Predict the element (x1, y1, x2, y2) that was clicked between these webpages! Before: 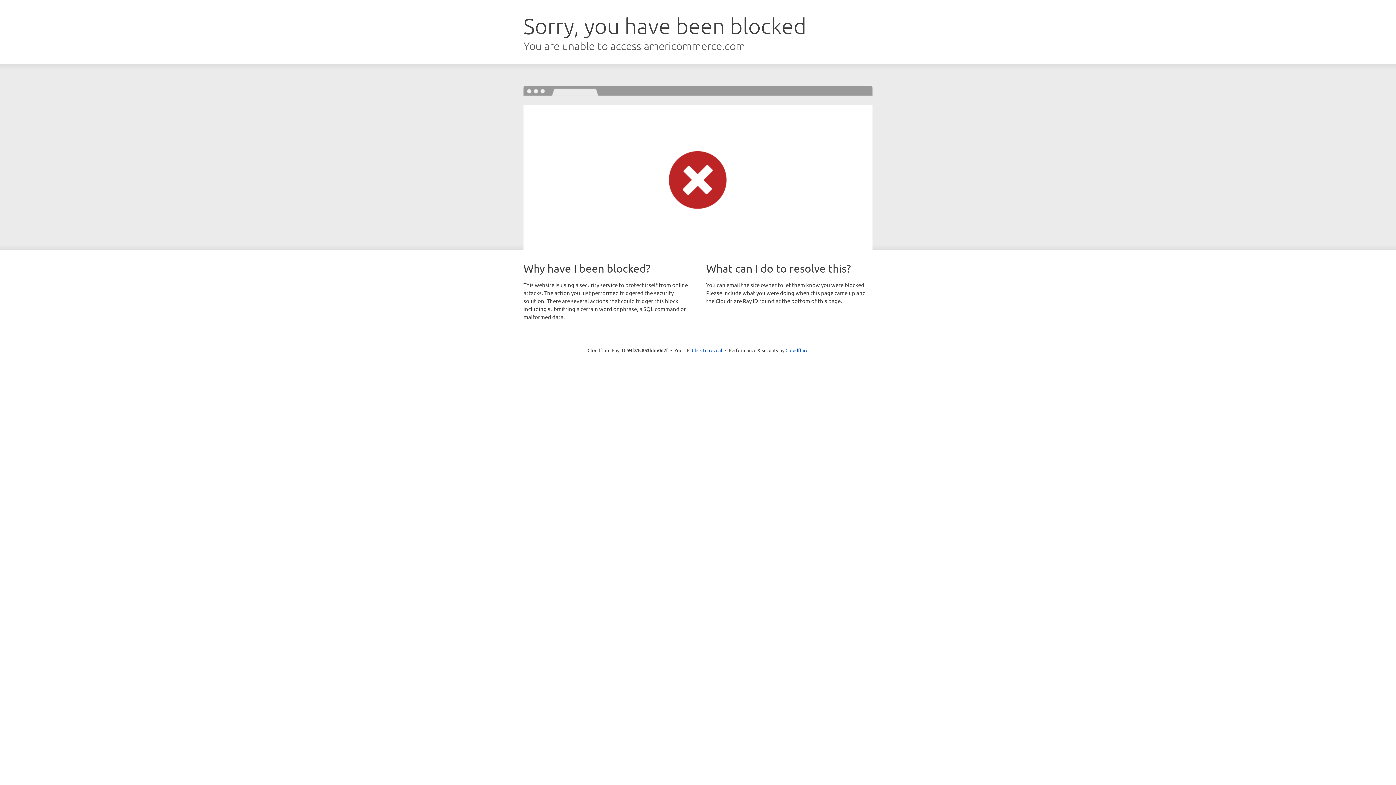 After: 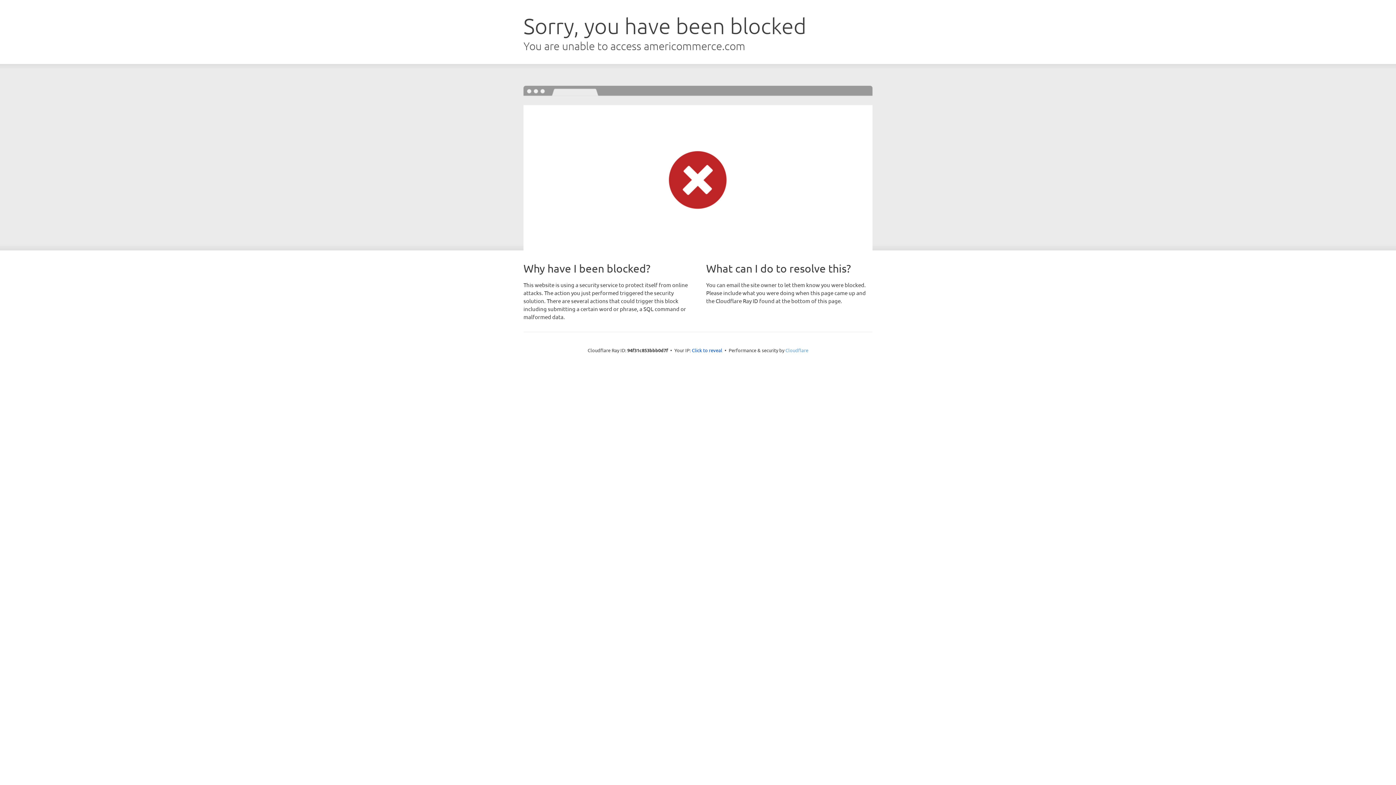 Action: bbox: (785, 347, 808, 353) label: Cloudflare